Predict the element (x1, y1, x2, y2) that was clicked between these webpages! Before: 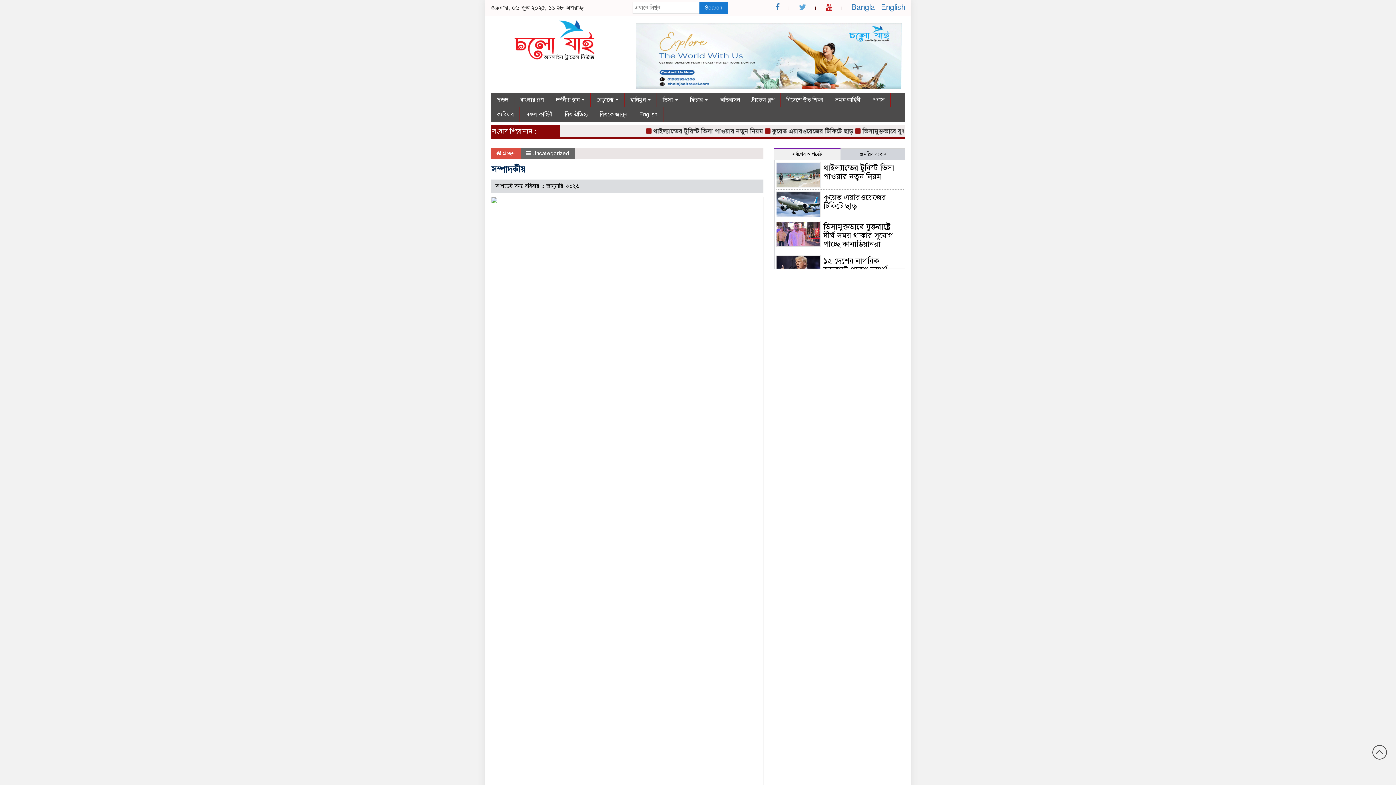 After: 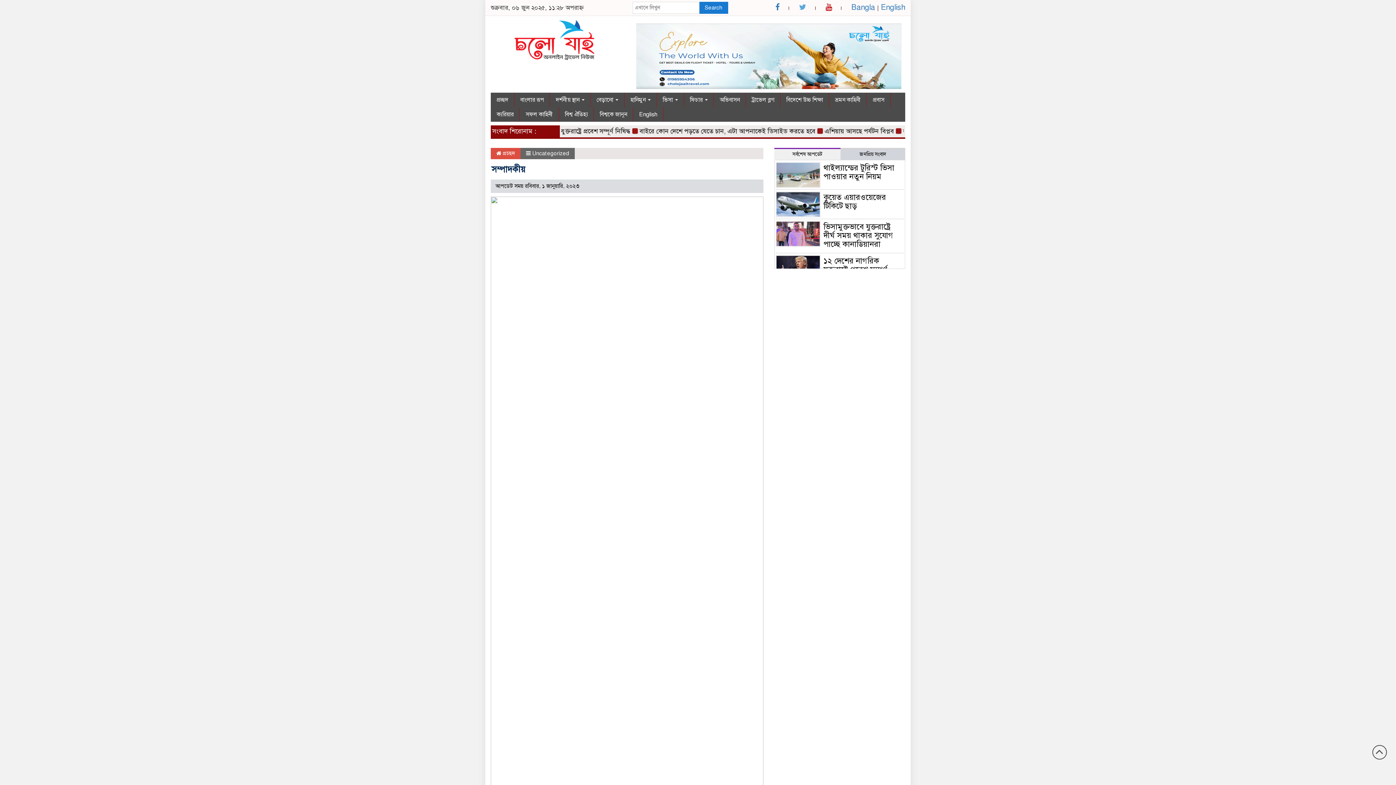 Action: label: সর্বশেষ আপডেট bbox: (774, 147, 840, 159)